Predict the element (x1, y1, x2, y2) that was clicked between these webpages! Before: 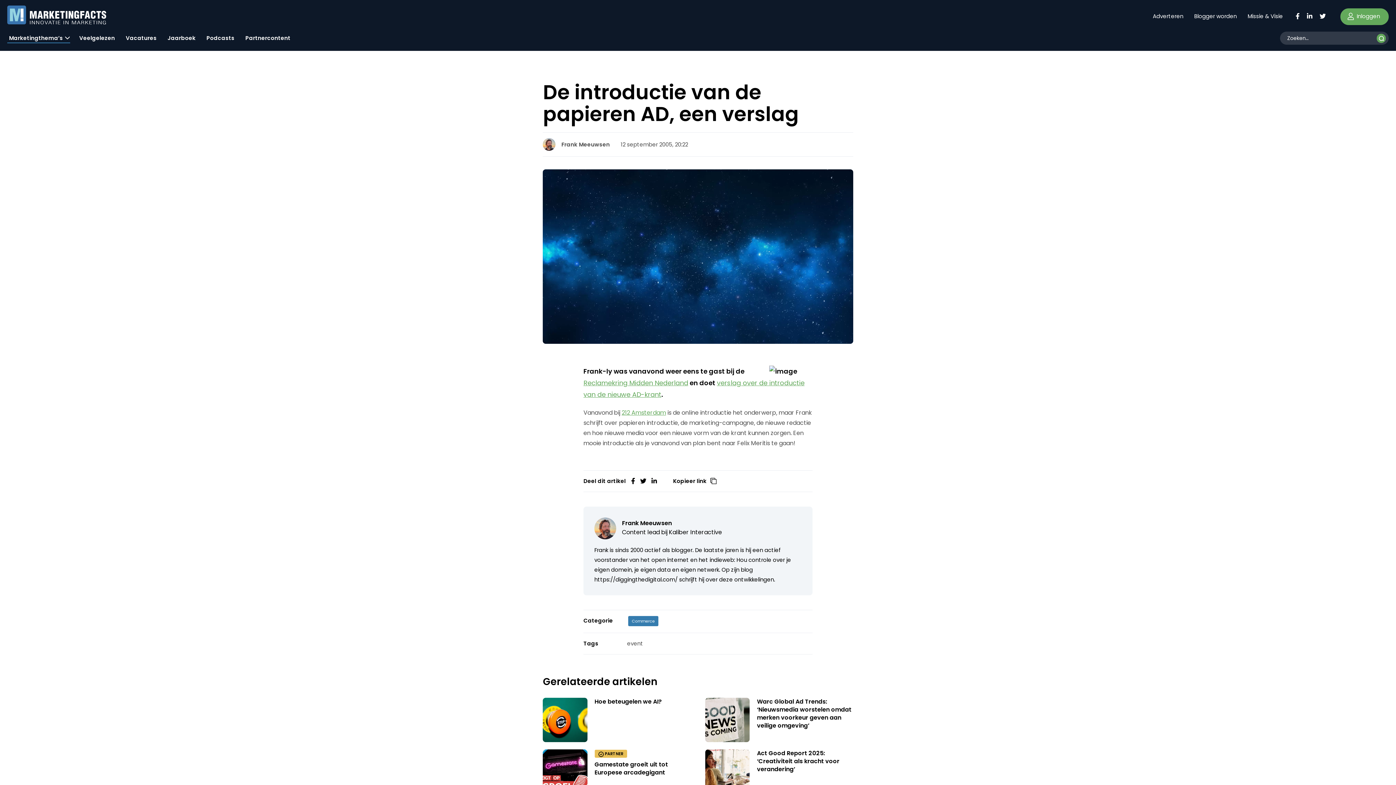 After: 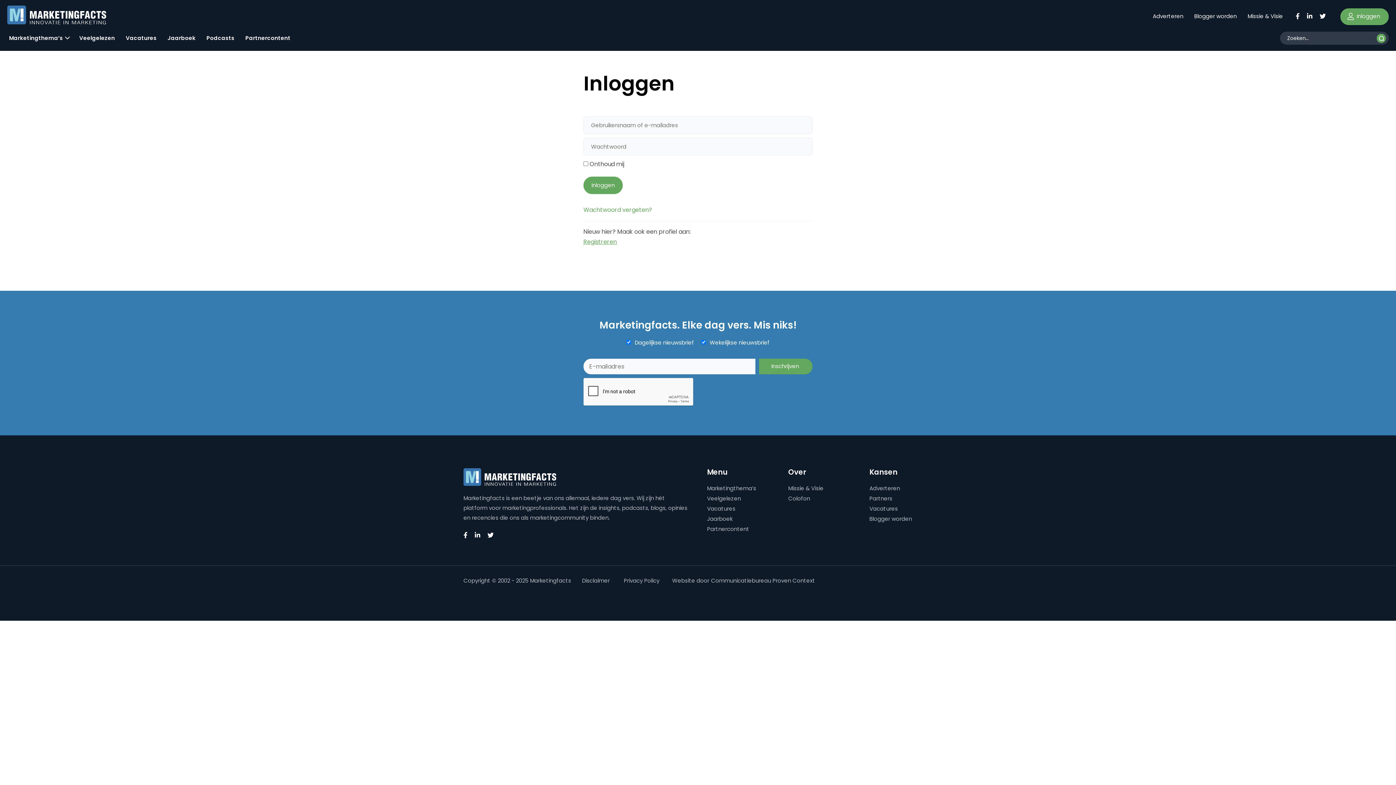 Action: label:  Inloggen bbox: (1340, 8, 1389, 24)